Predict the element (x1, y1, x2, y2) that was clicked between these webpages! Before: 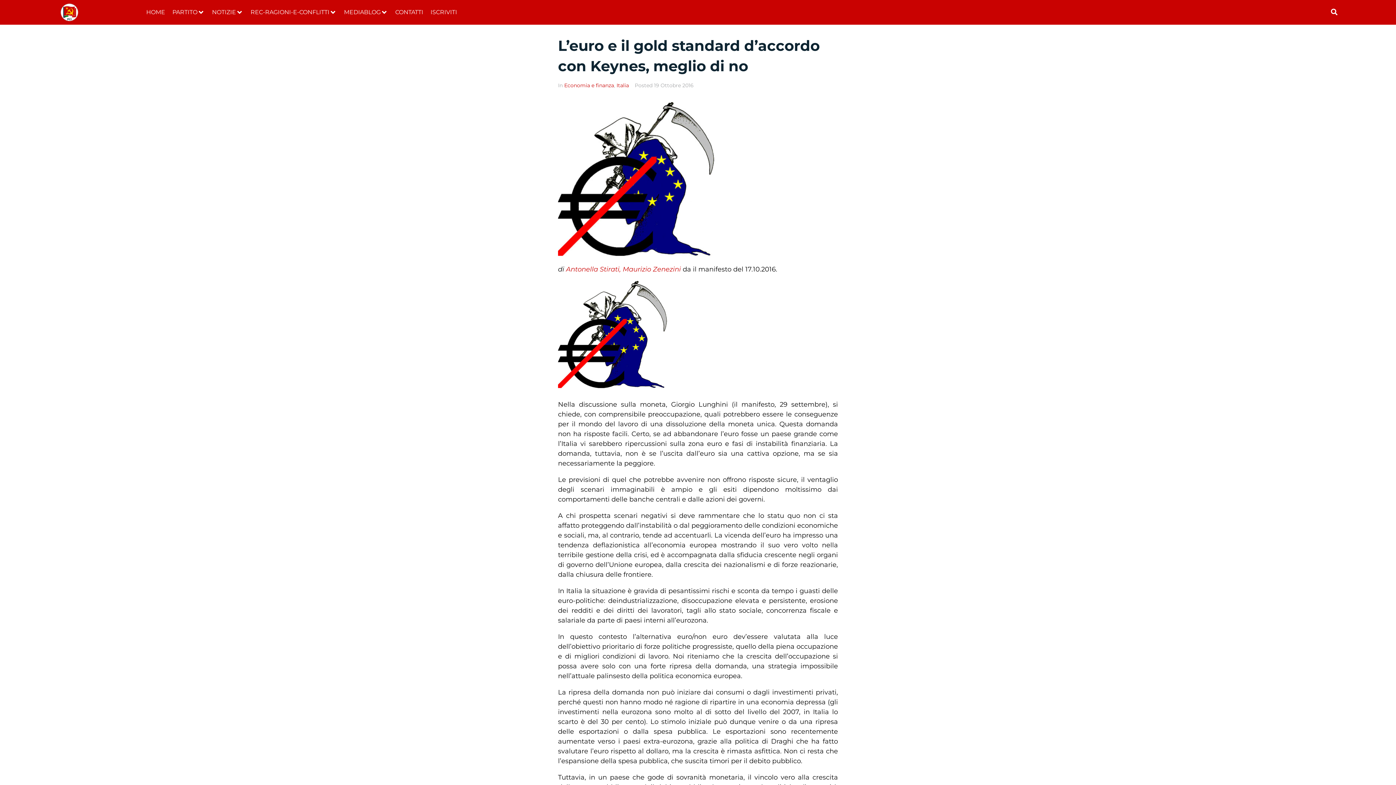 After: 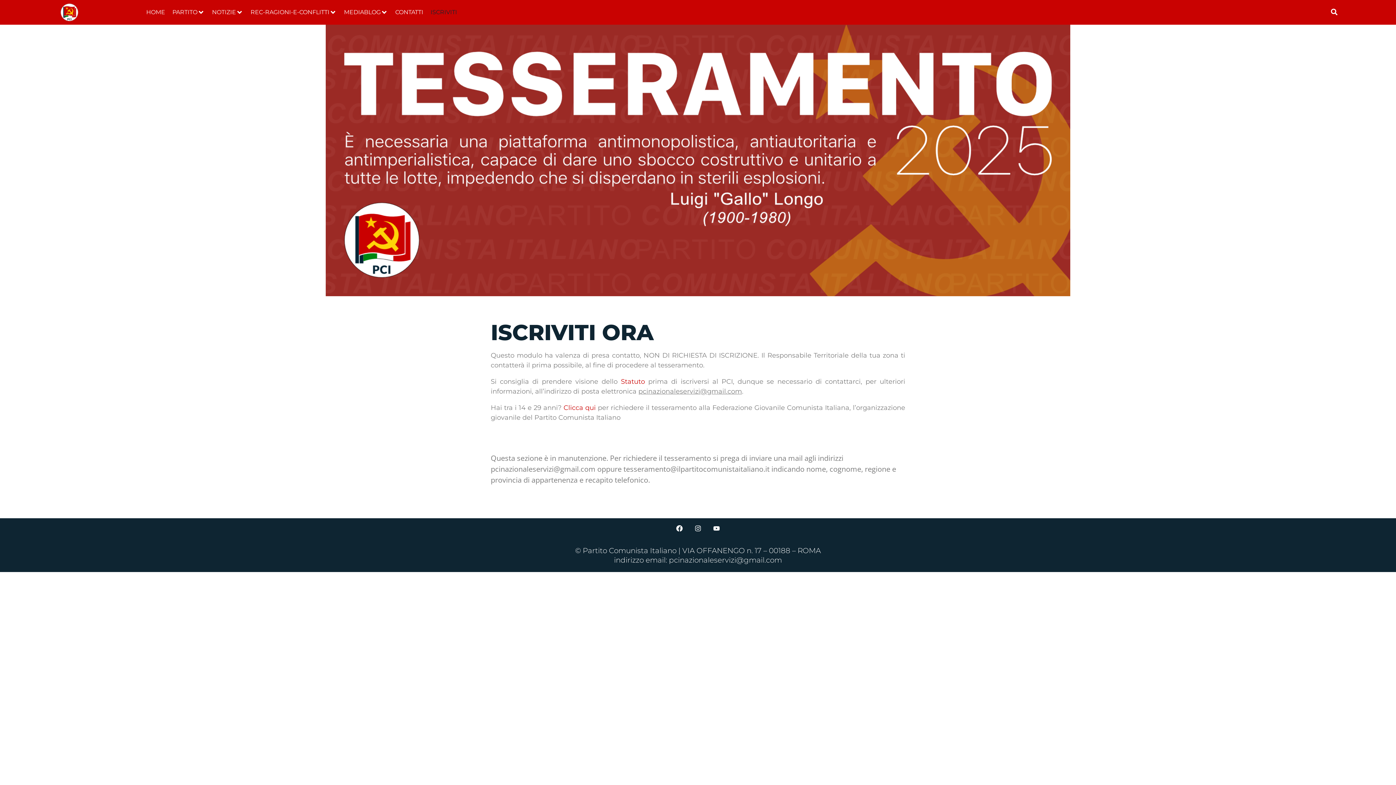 Action: label: ISCRIVITI bbox: (430, 8, 457, 16)